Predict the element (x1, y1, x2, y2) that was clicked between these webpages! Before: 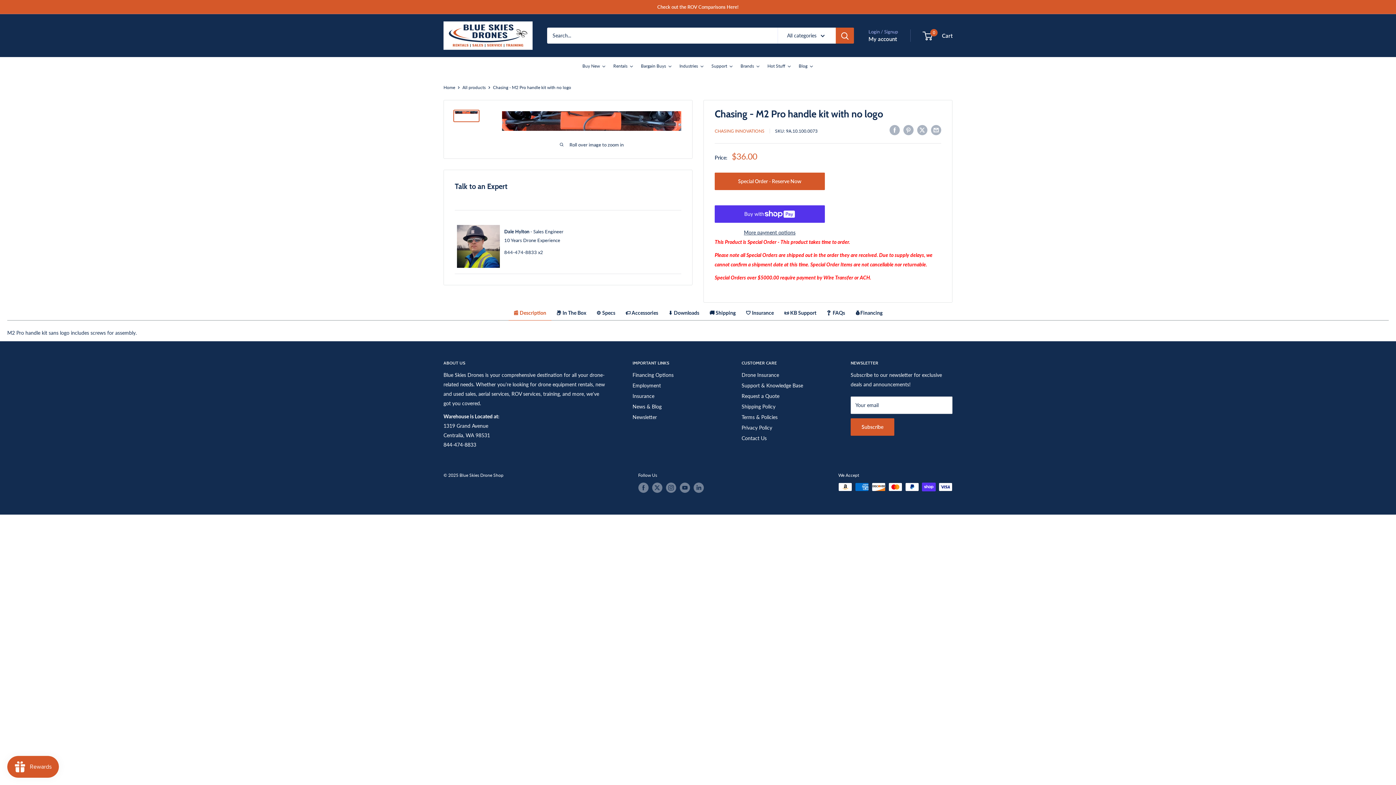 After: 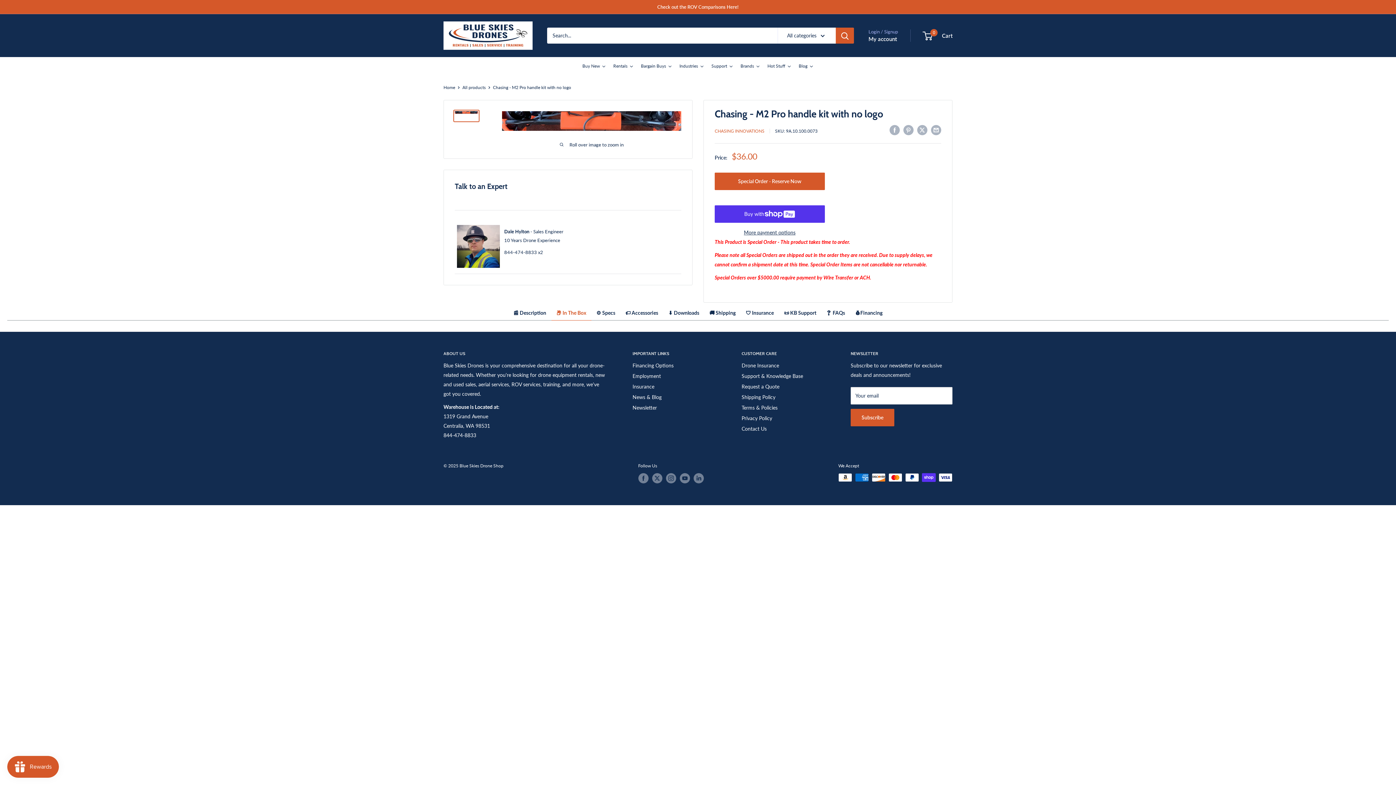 Action: label: 📦 In The Box bbox: (551, 305, 591, 320)